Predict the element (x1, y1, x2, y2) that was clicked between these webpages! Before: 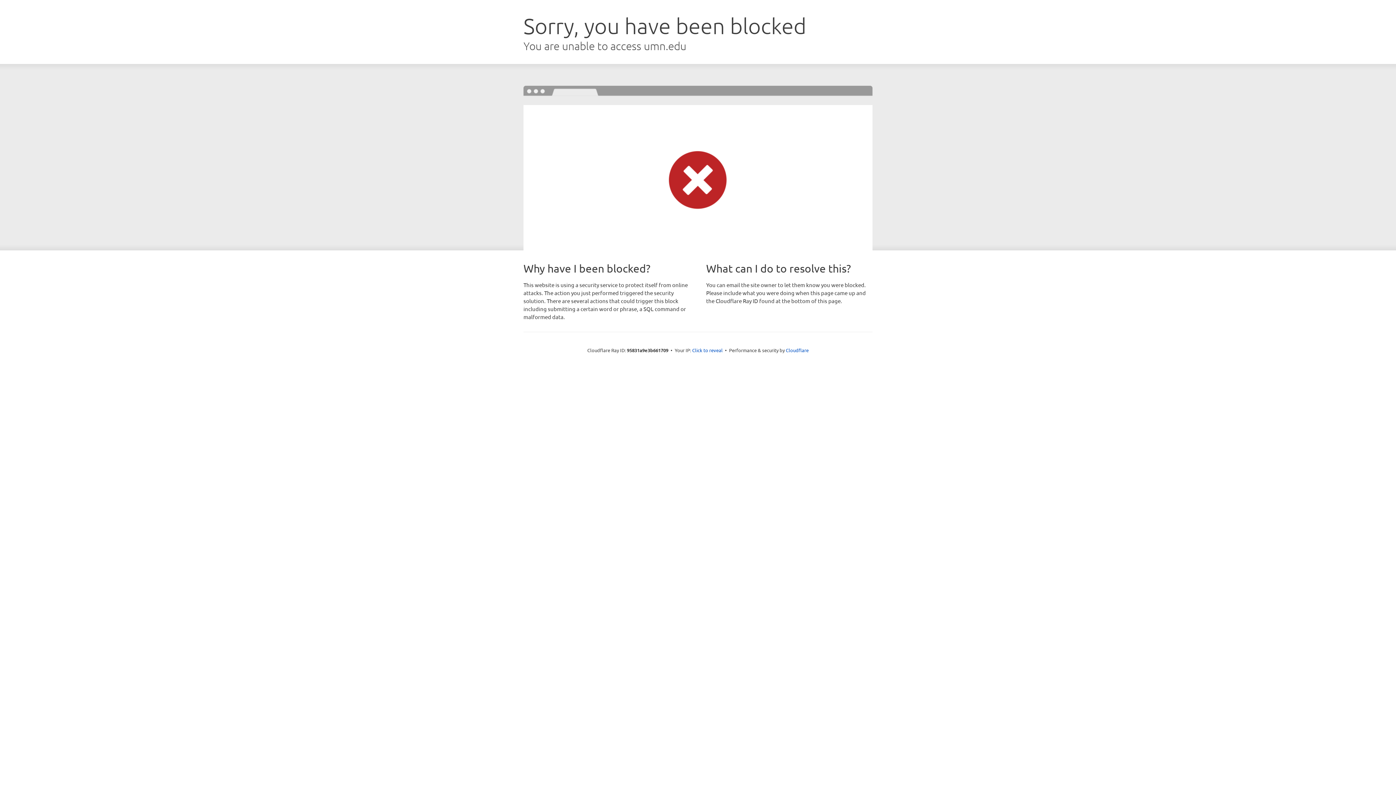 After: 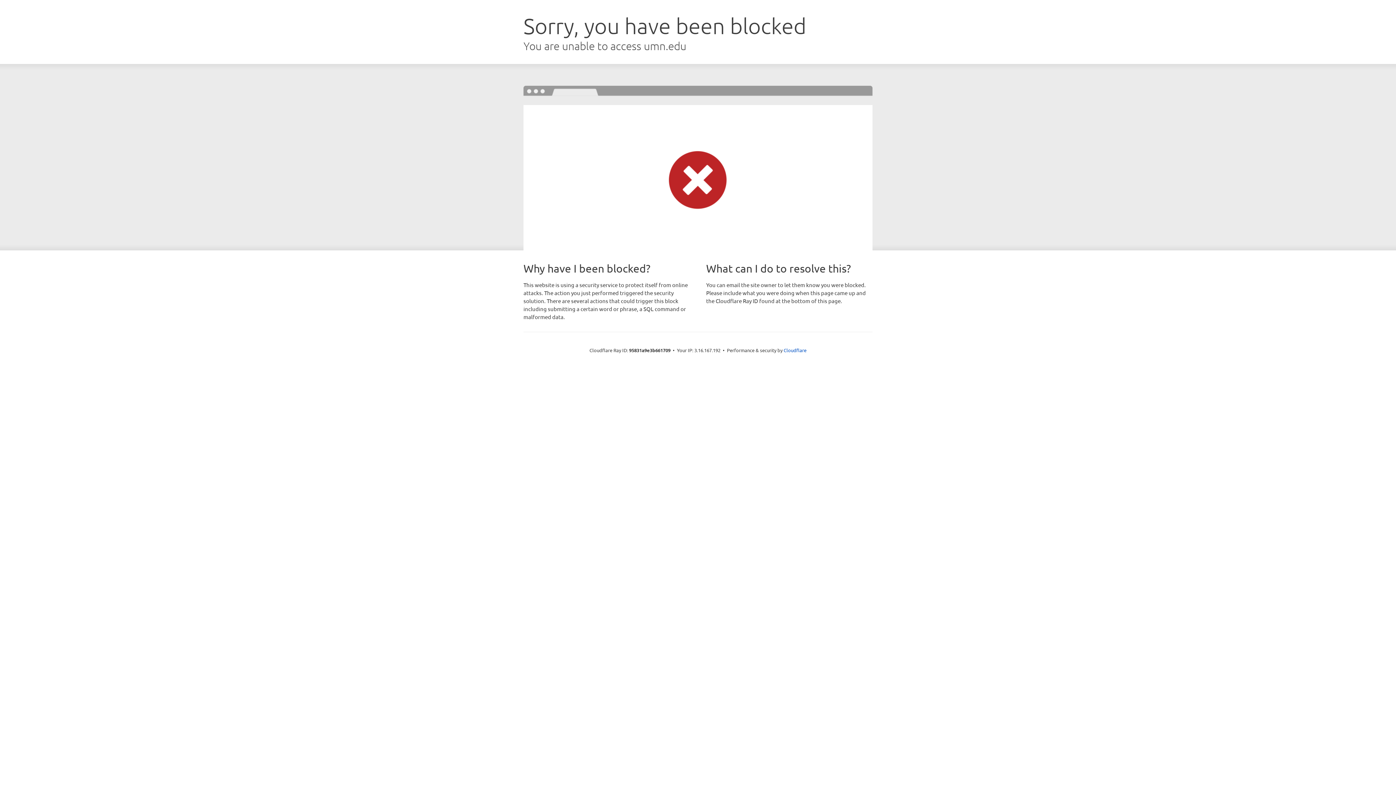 Action: bbox: (692, 346, 722, 353) label: Click to reveal